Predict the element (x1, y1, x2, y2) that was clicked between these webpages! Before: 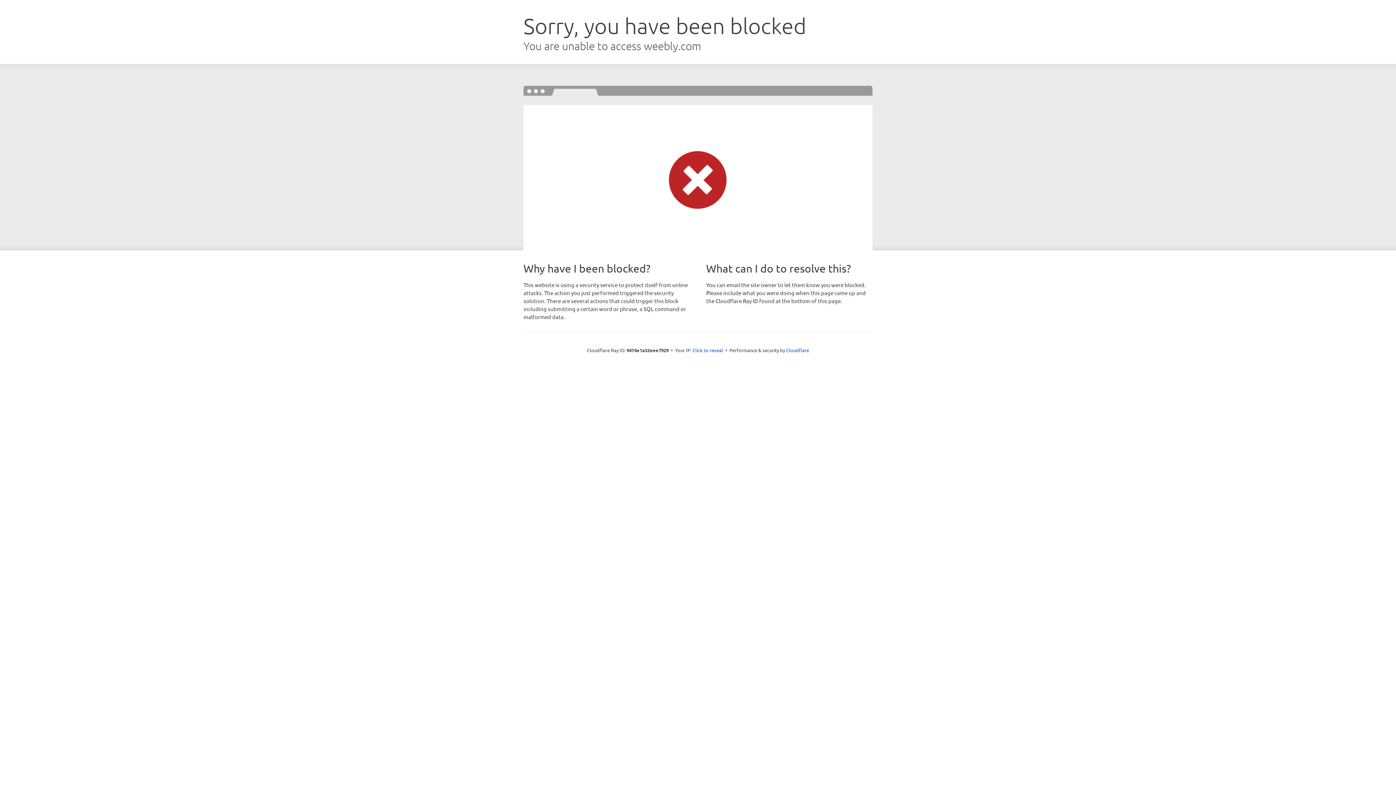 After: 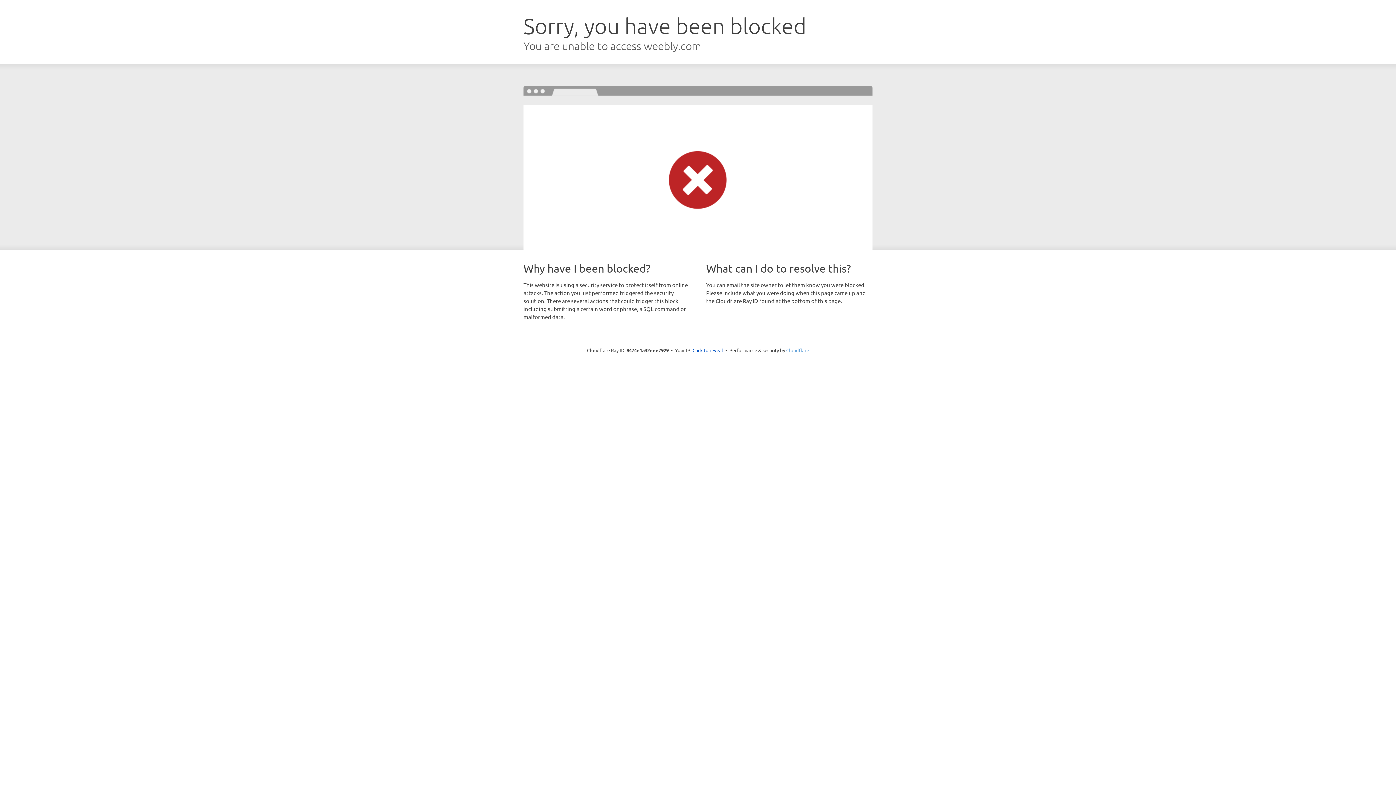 Action: label: Cloudflare bbox: (786, 347, 809, 353)